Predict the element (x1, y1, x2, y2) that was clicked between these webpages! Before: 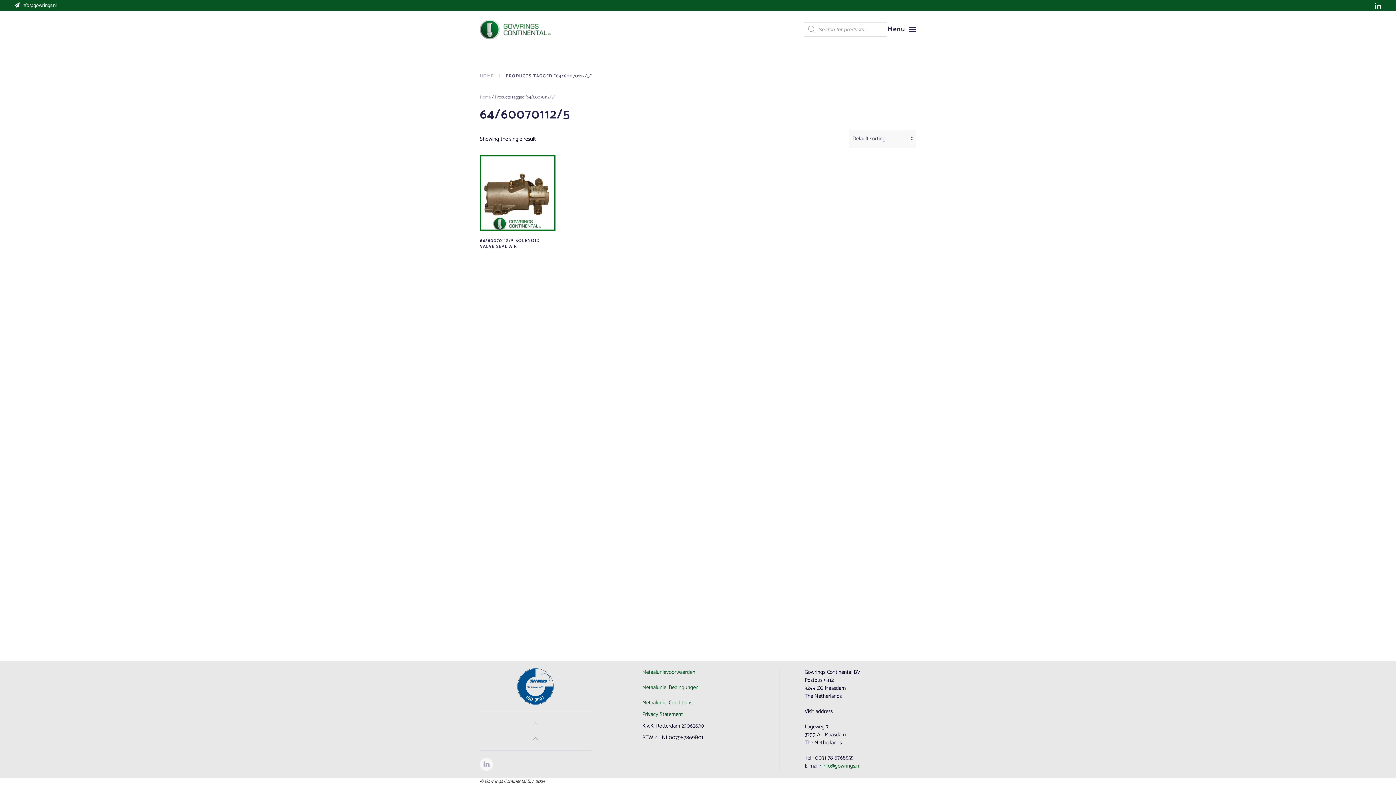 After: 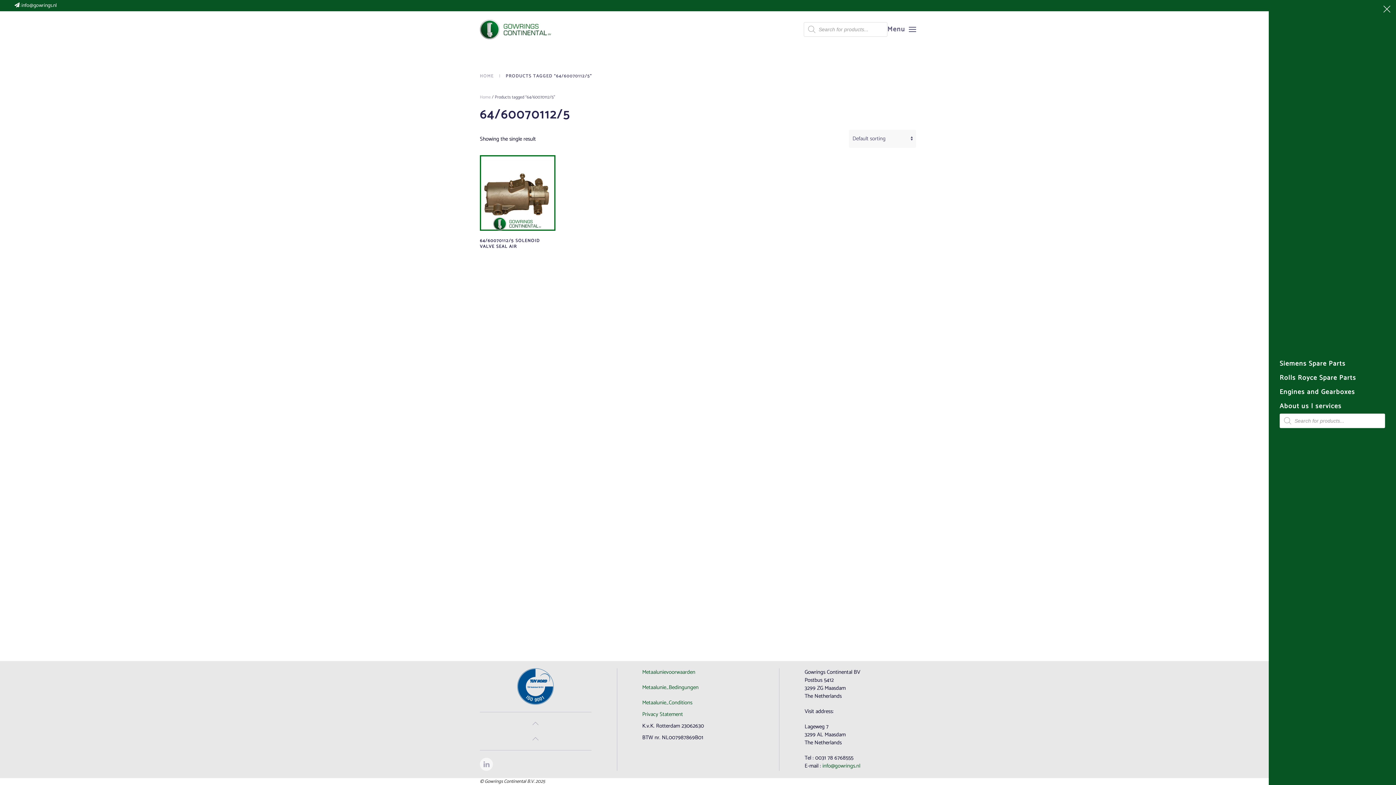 Action: label: Open menu bbox: (887, 11, 916, 47)